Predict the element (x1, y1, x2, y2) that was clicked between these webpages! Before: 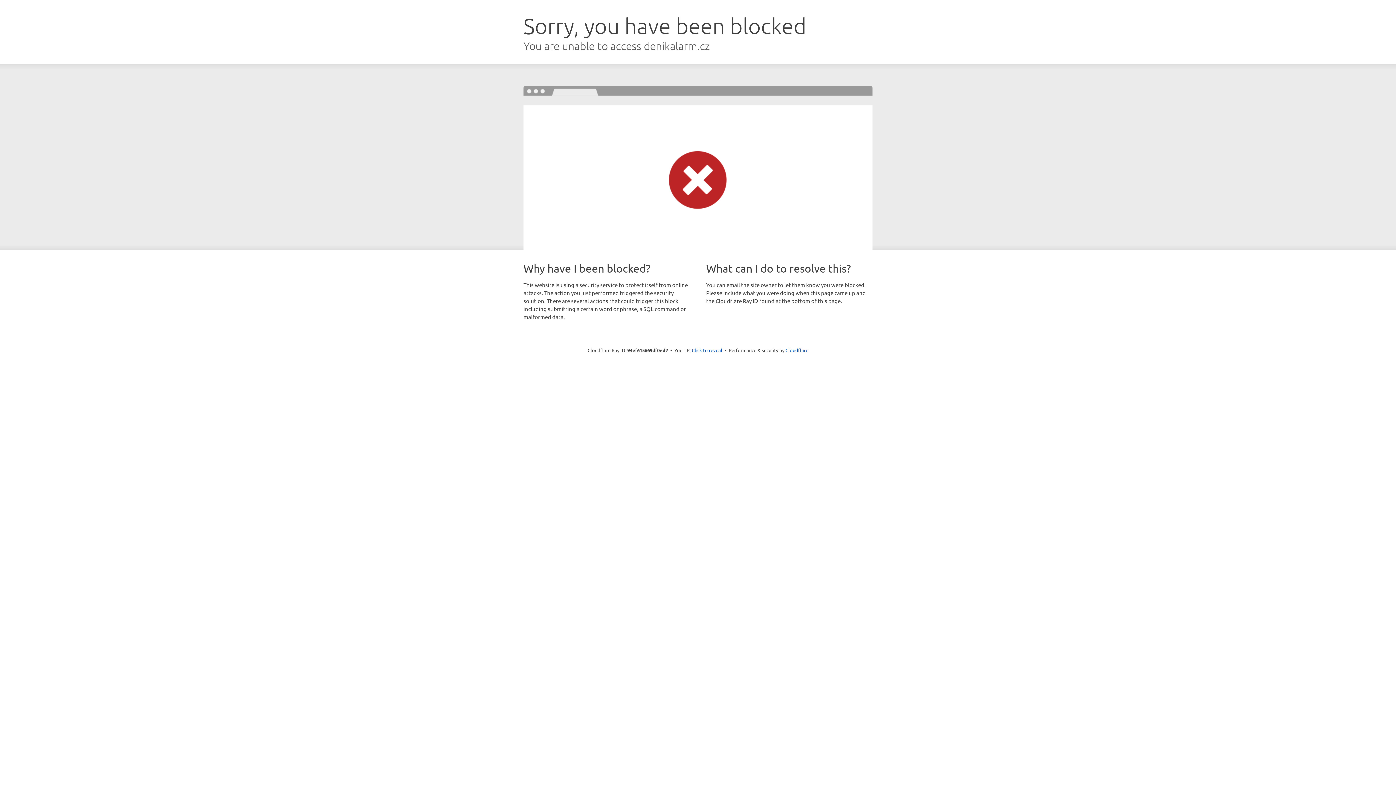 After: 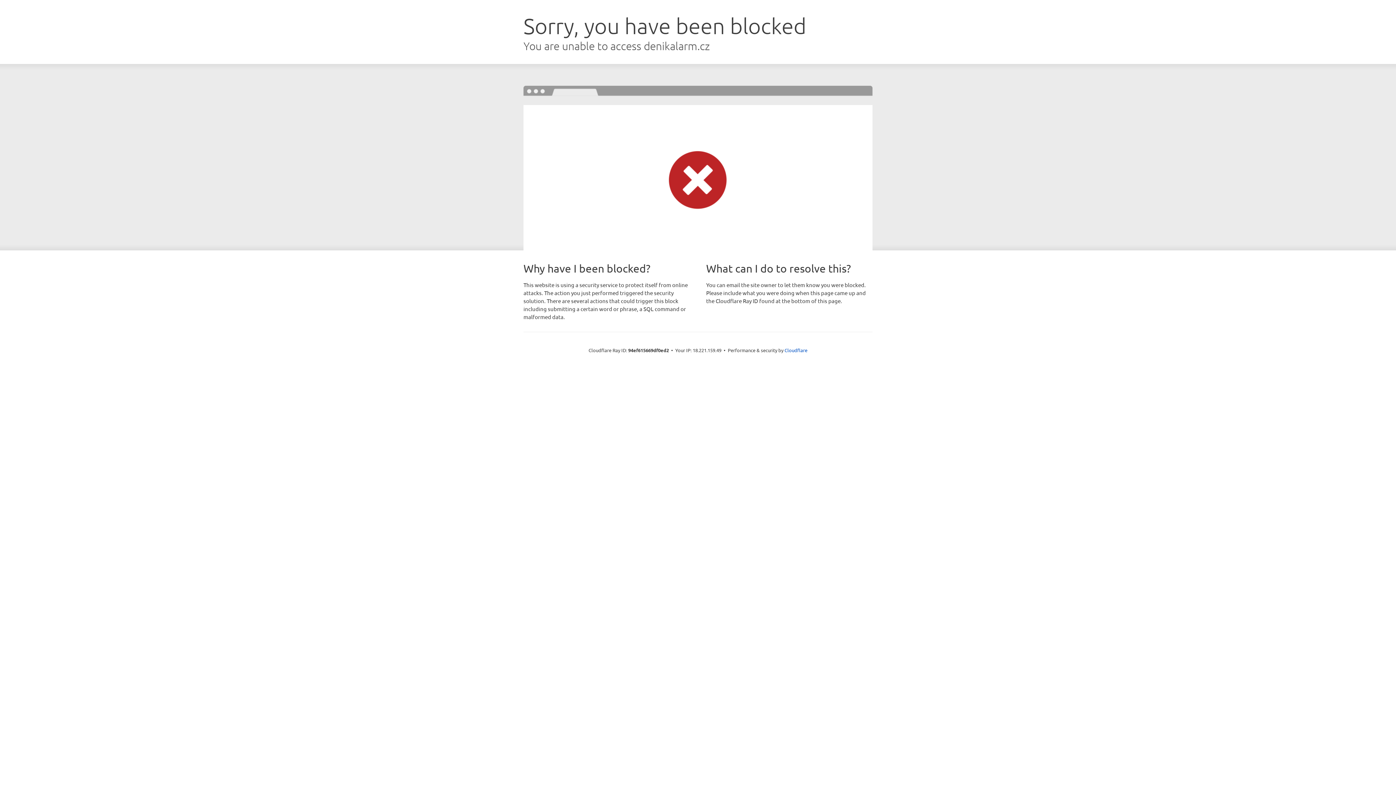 Action: bbox: (692, 346, 722, 353) label: Click to reveal